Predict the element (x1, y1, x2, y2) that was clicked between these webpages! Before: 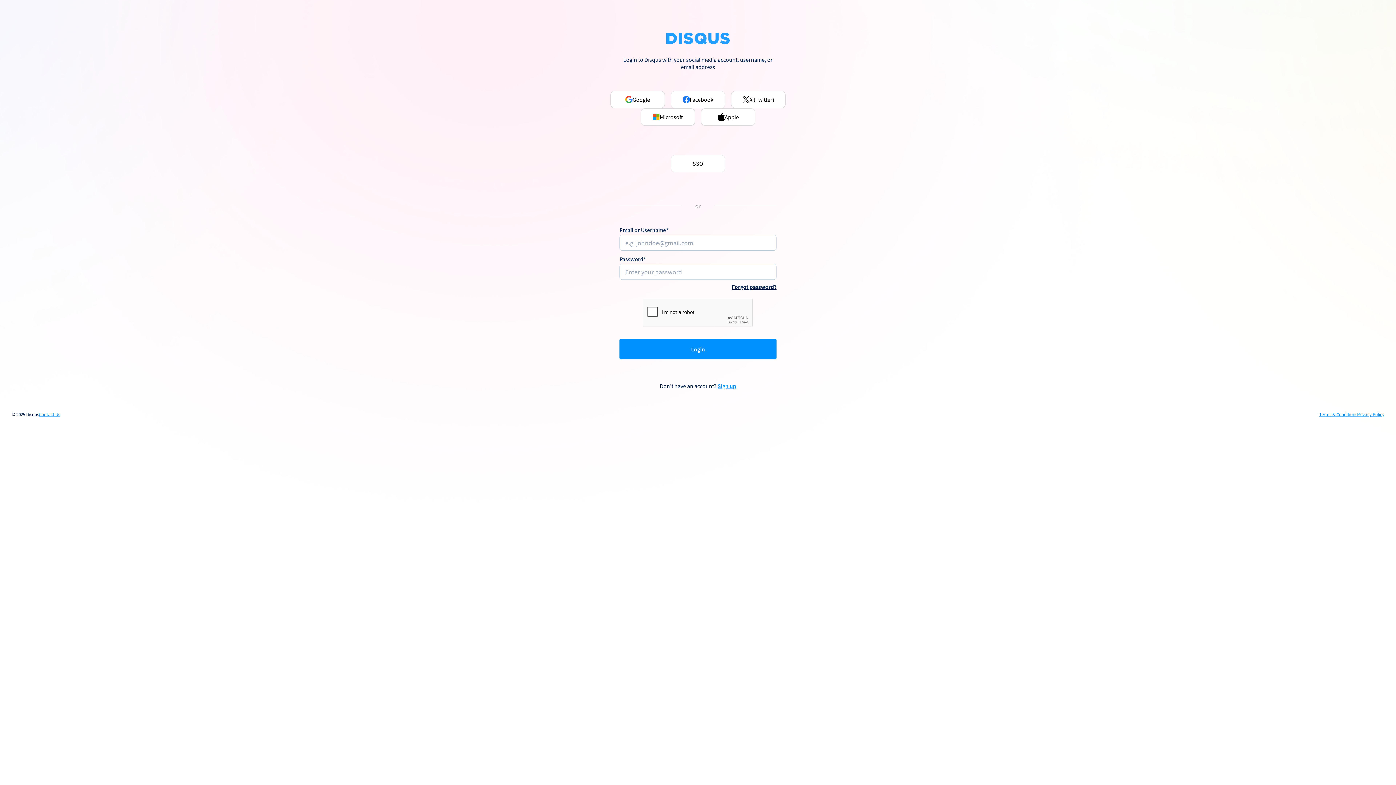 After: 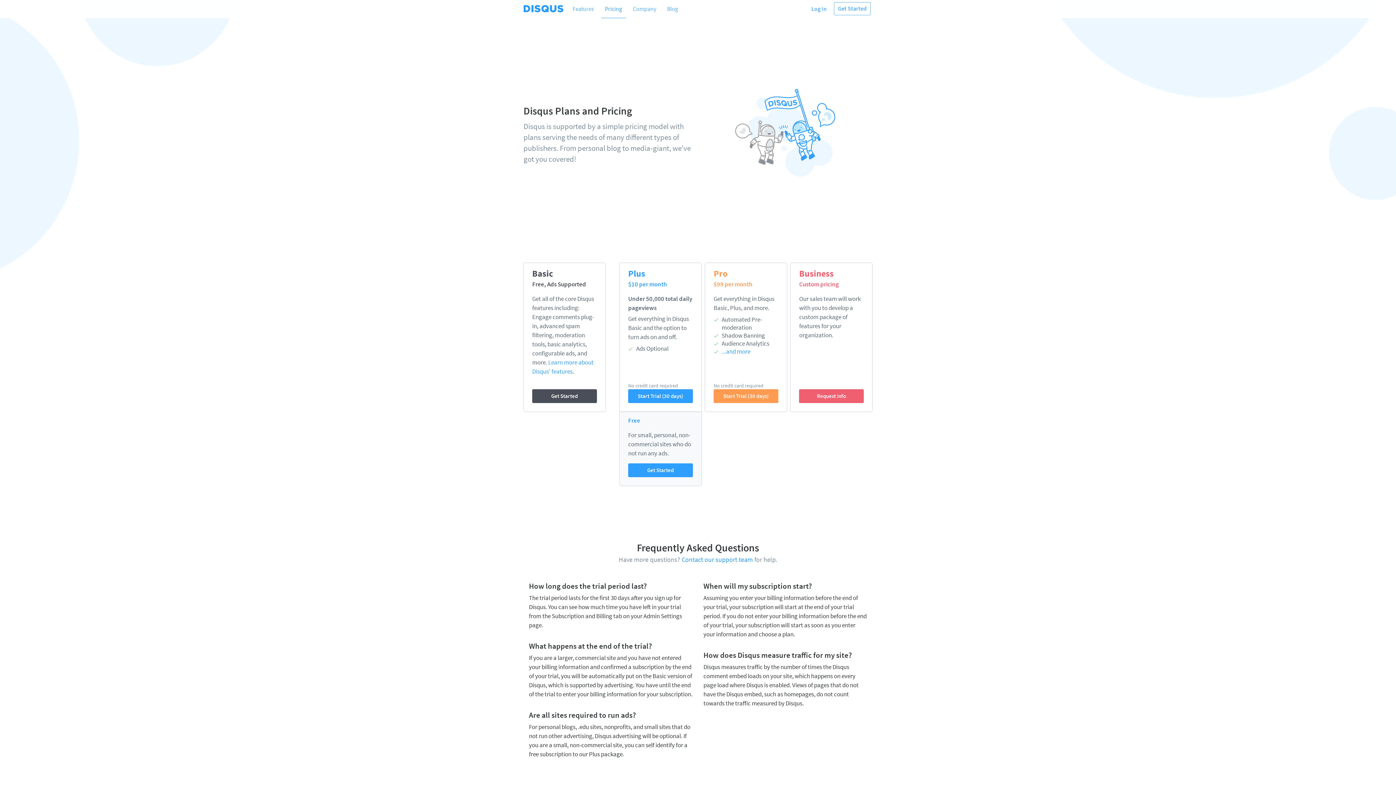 Action: bbox: (717, 382, 736, 389) label: Sign up